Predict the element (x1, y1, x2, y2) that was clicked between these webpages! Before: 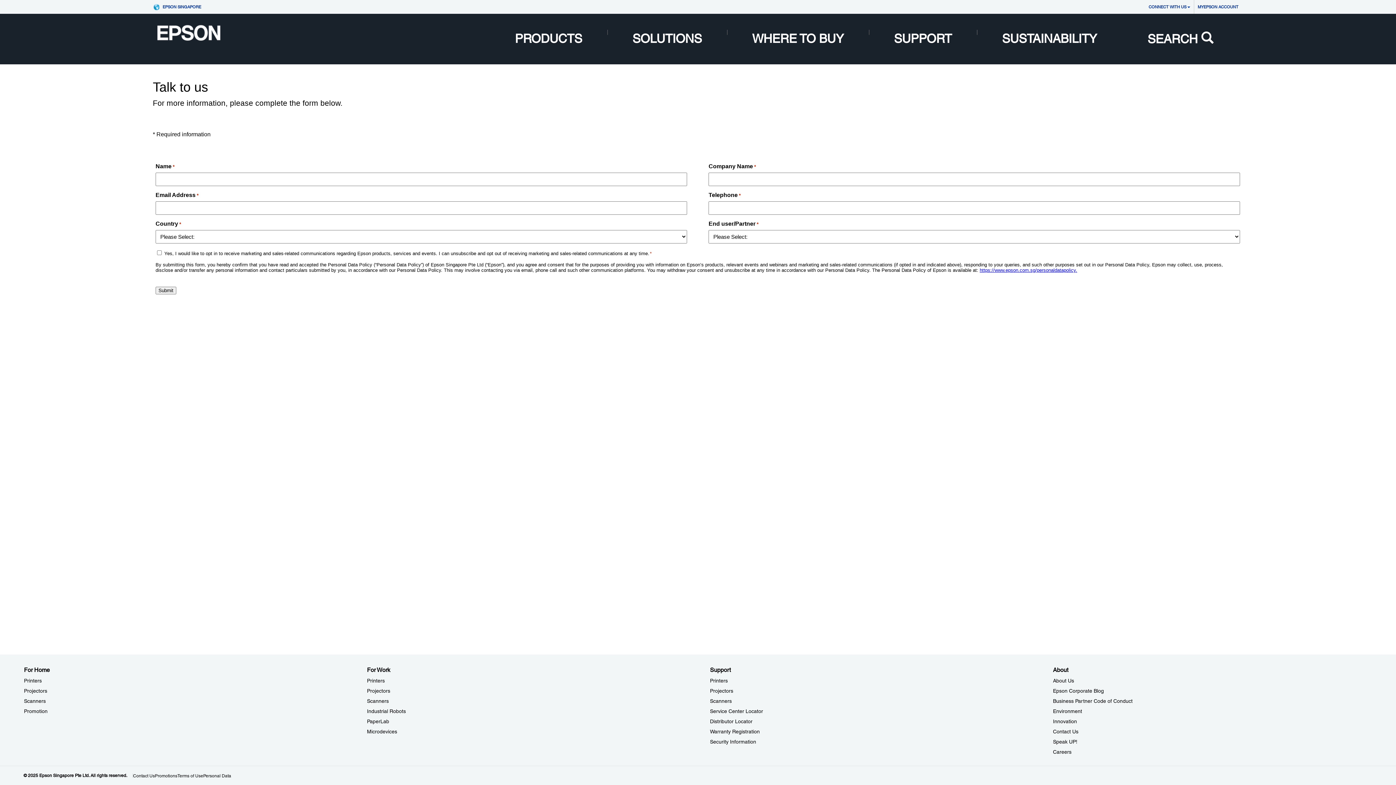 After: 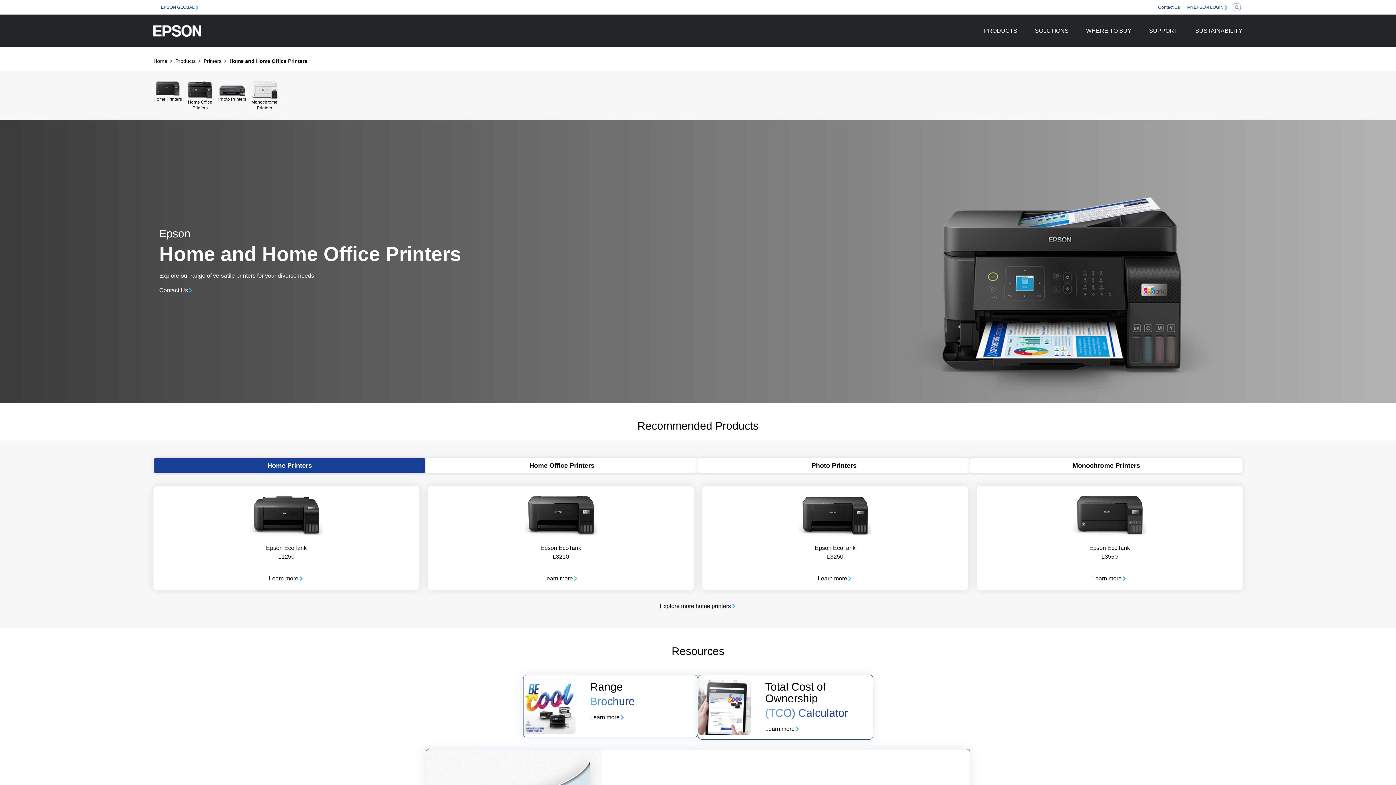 Action: label: For HomePrinters bbox: (24, 678, 41, 684)